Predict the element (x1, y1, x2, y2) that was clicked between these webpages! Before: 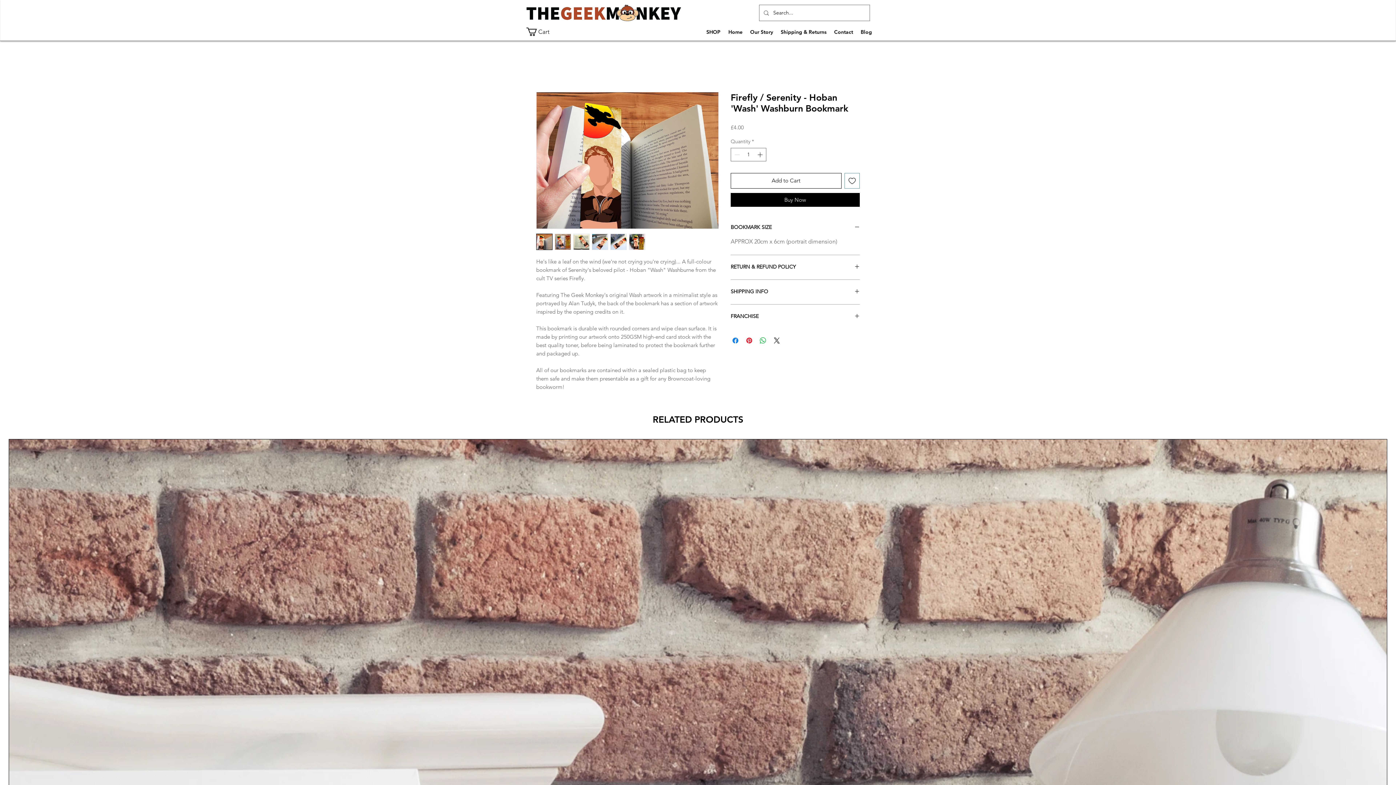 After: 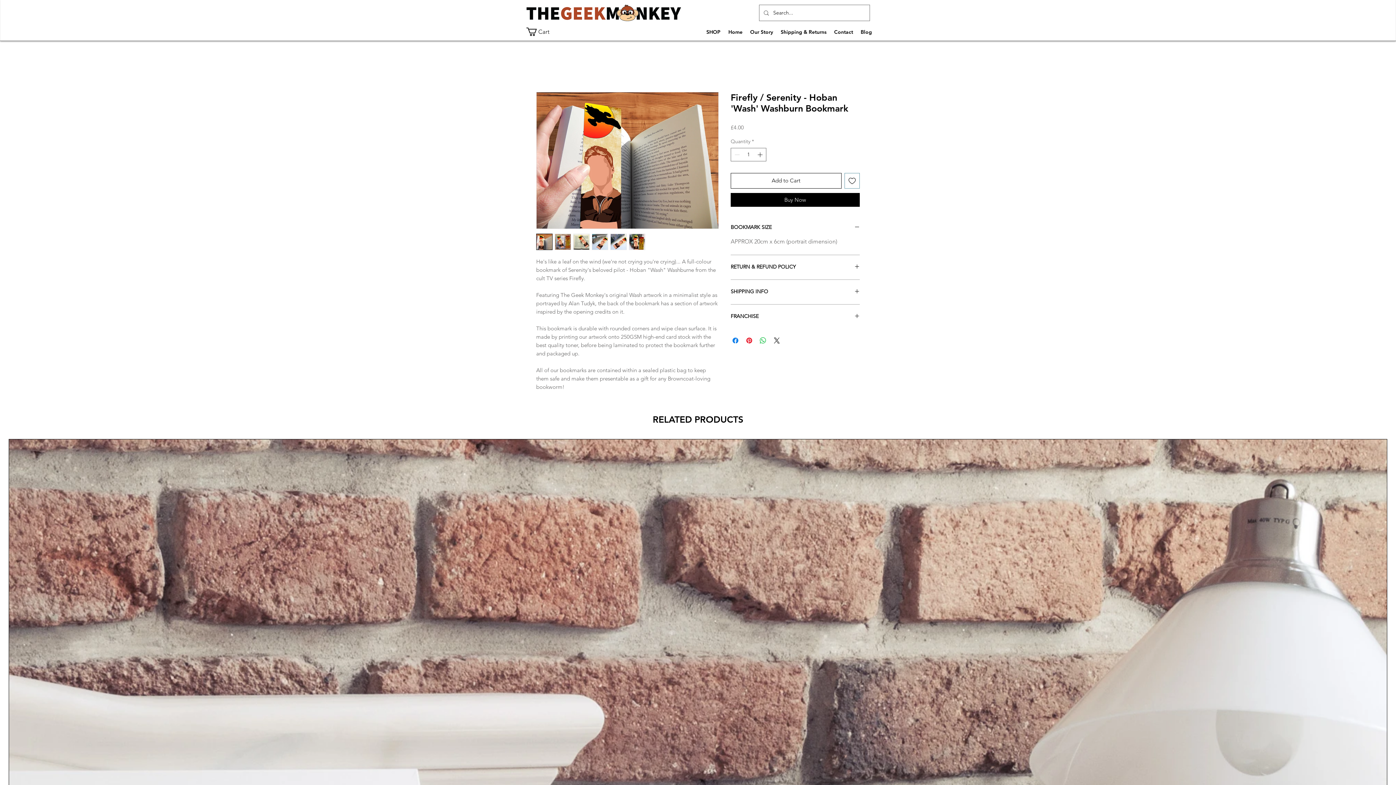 Action: bbox: (629, 233, 645, 250)